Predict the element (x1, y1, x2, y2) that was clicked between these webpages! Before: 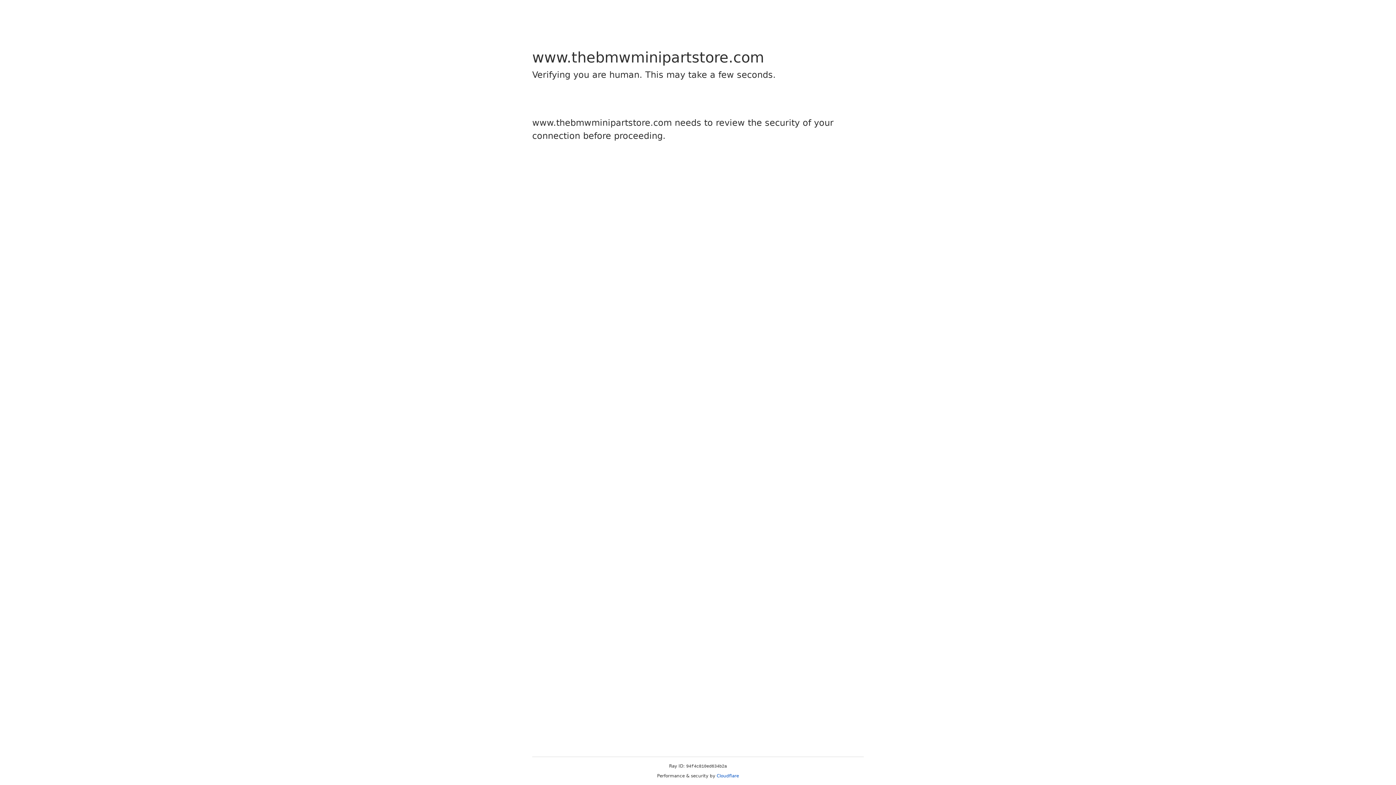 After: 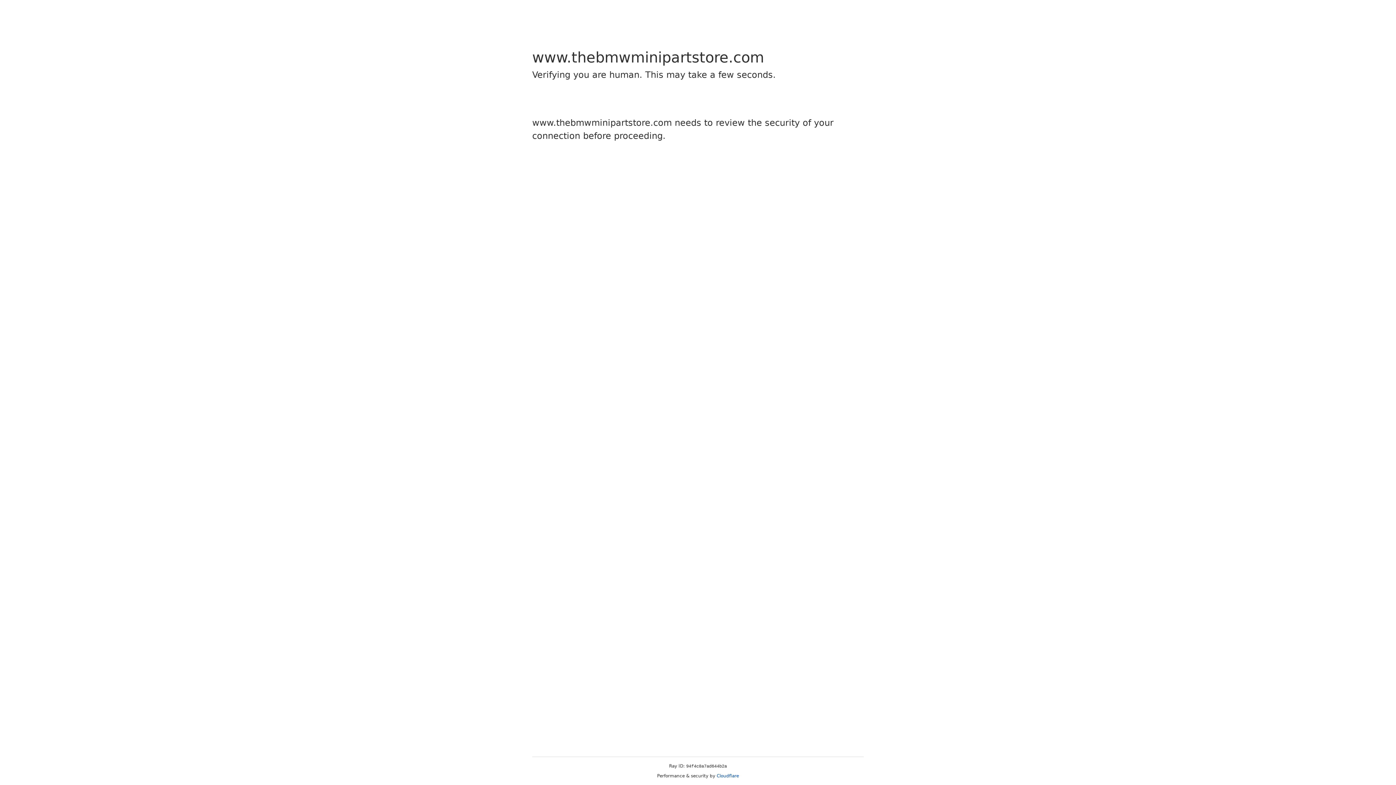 Action: bbox: (716, 773, 739, 778) label: Cloudflare